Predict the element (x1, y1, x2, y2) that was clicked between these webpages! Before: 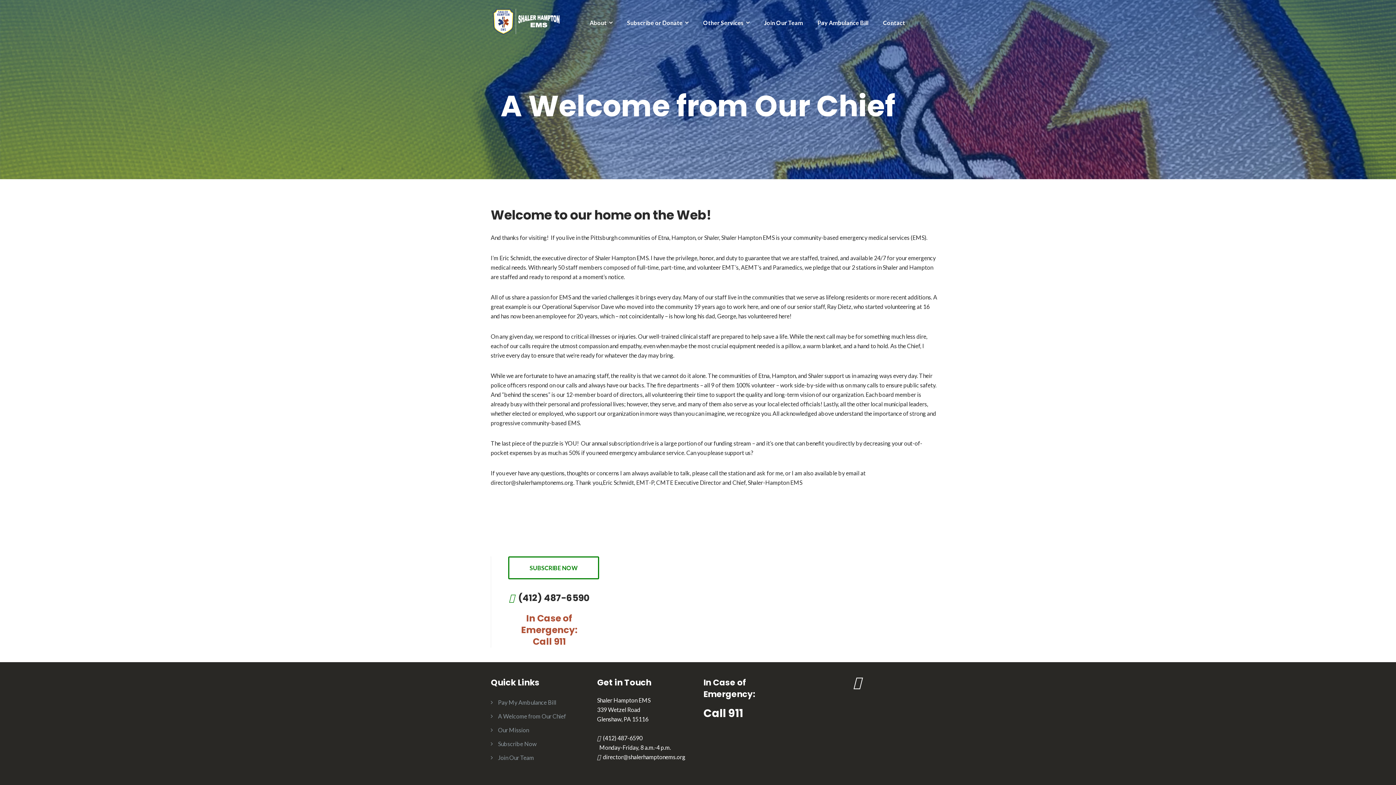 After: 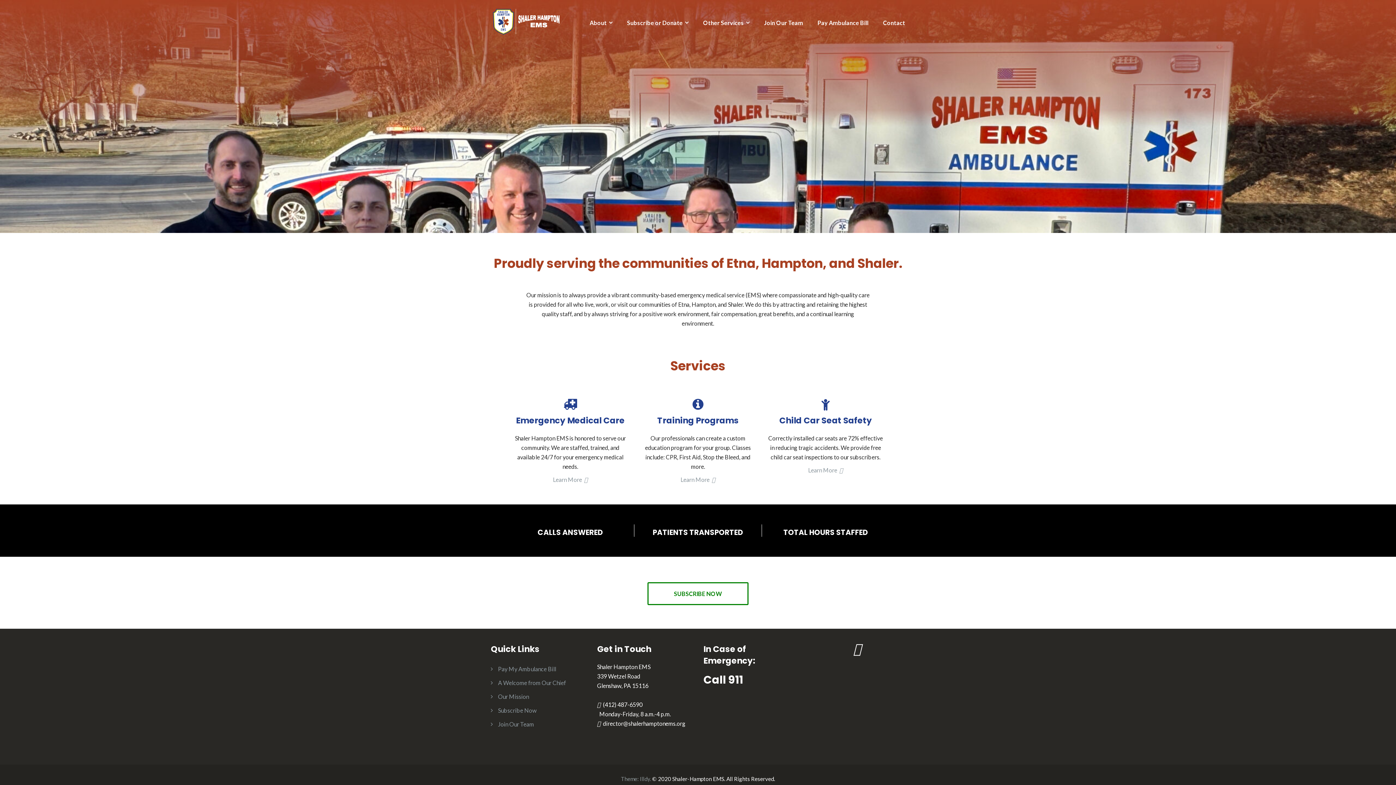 Action: bbox: (490, 17, 563, 24)